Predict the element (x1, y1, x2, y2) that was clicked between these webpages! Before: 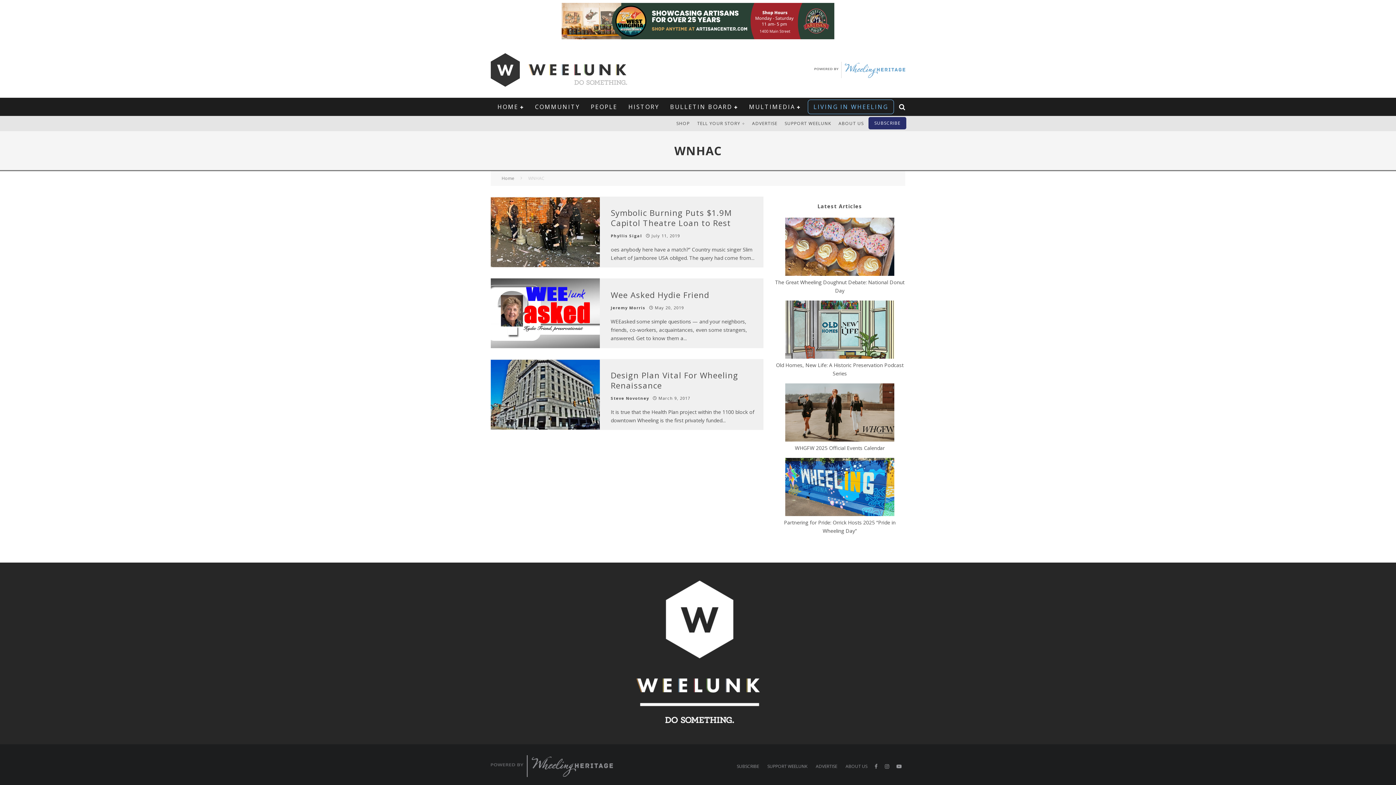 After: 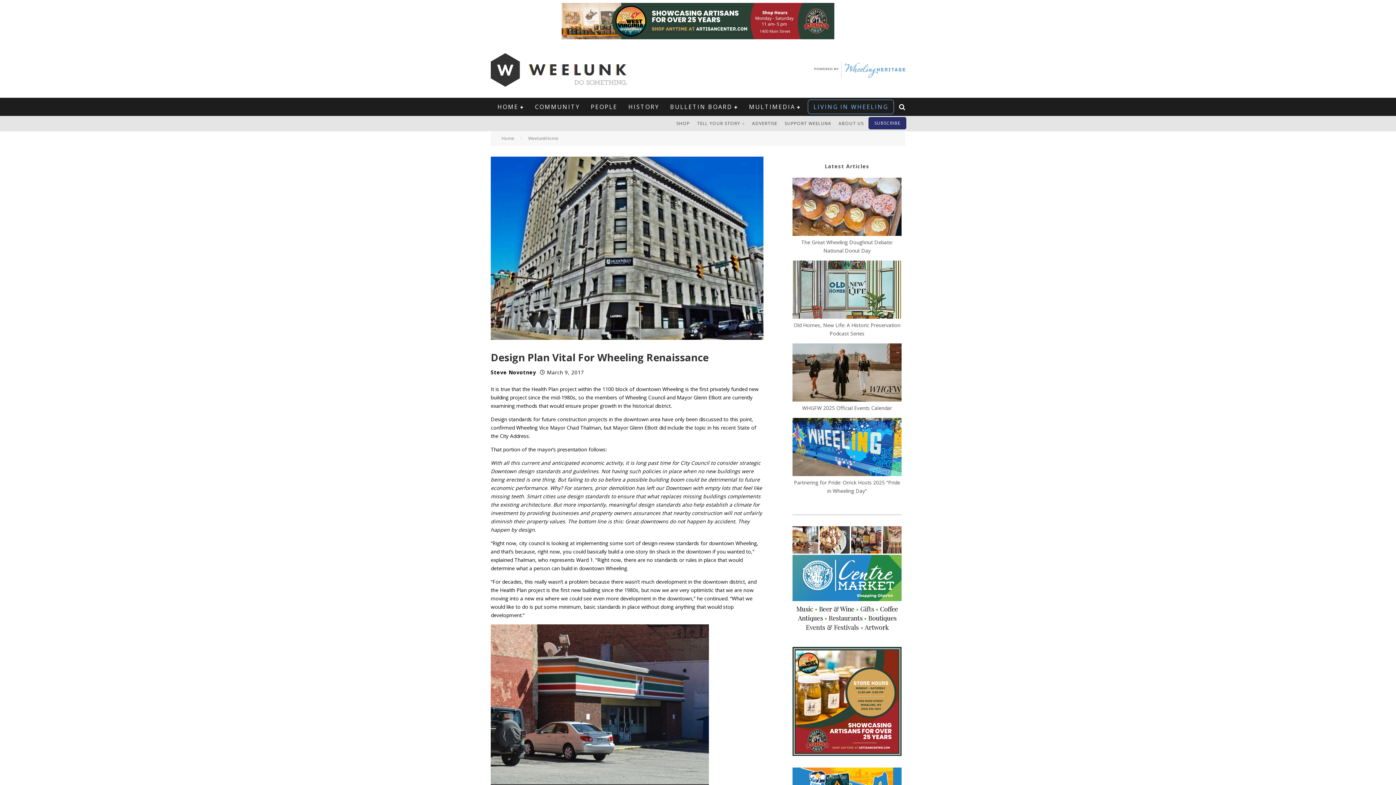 Action: bbox: (610, 369, 738, 390) label: Design Plan Vital For Wheeling Renaissance